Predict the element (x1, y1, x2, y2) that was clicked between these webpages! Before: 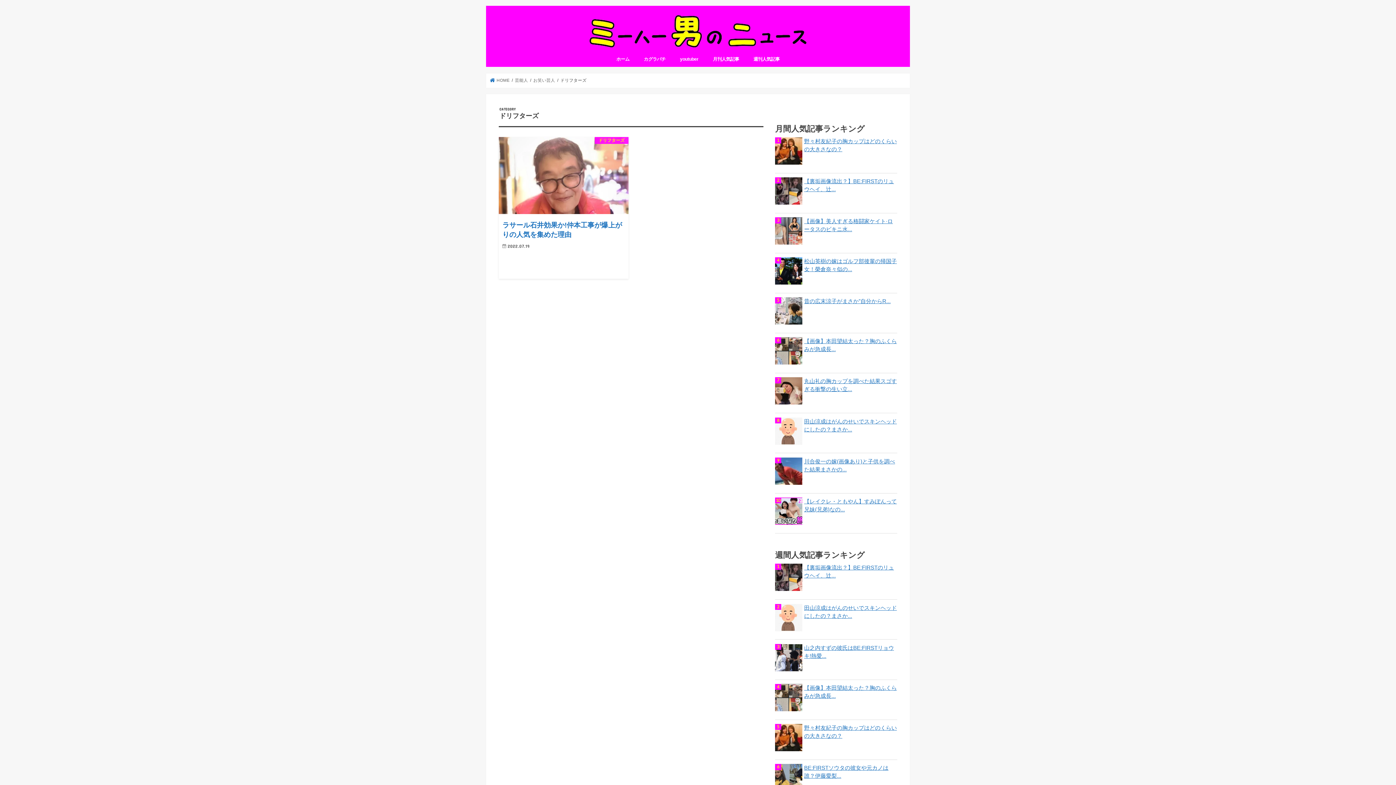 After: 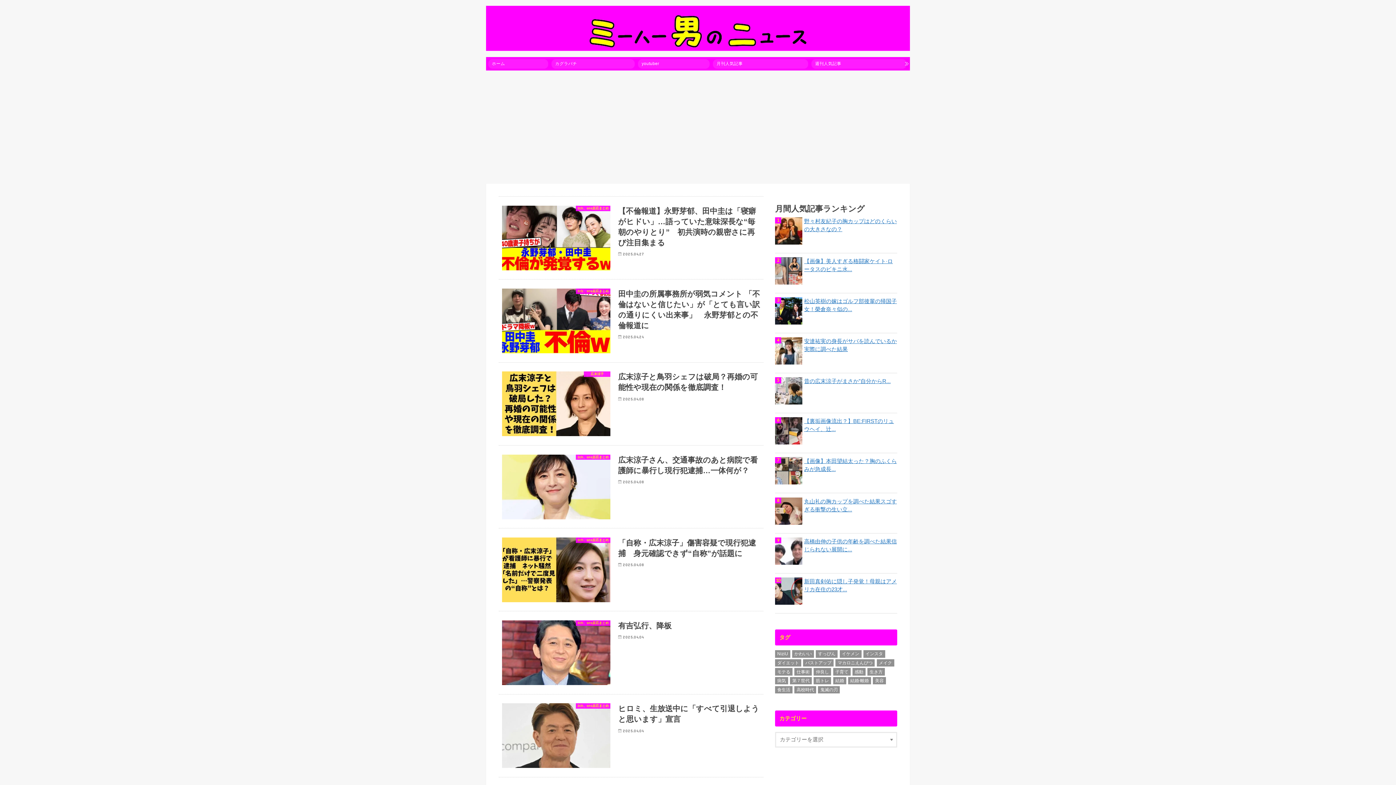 Action: bbox: (490, 78, 509, 82) label:  HOME